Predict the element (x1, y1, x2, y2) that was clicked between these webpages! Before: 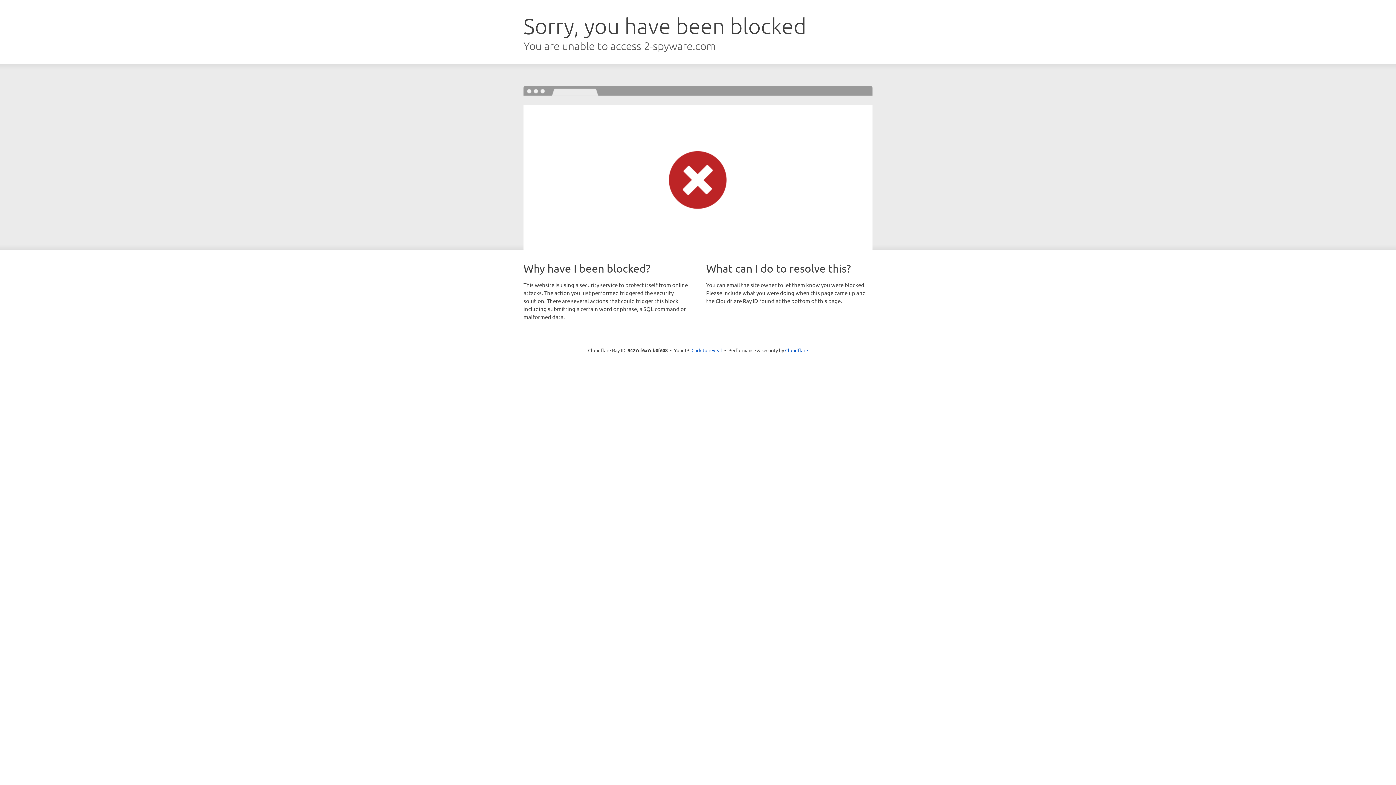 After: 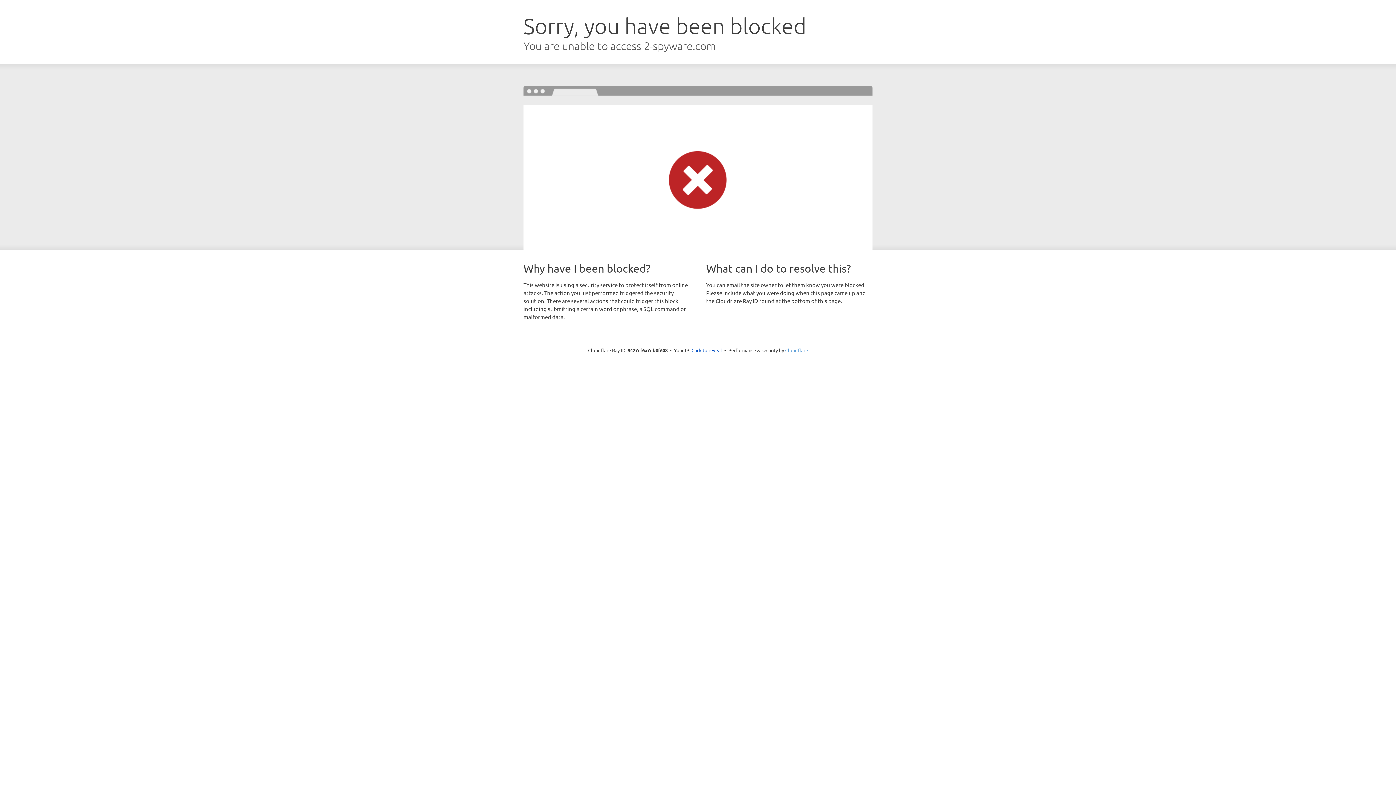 Action: bbox: (785, 347, 808, 353) label: Cloudflare